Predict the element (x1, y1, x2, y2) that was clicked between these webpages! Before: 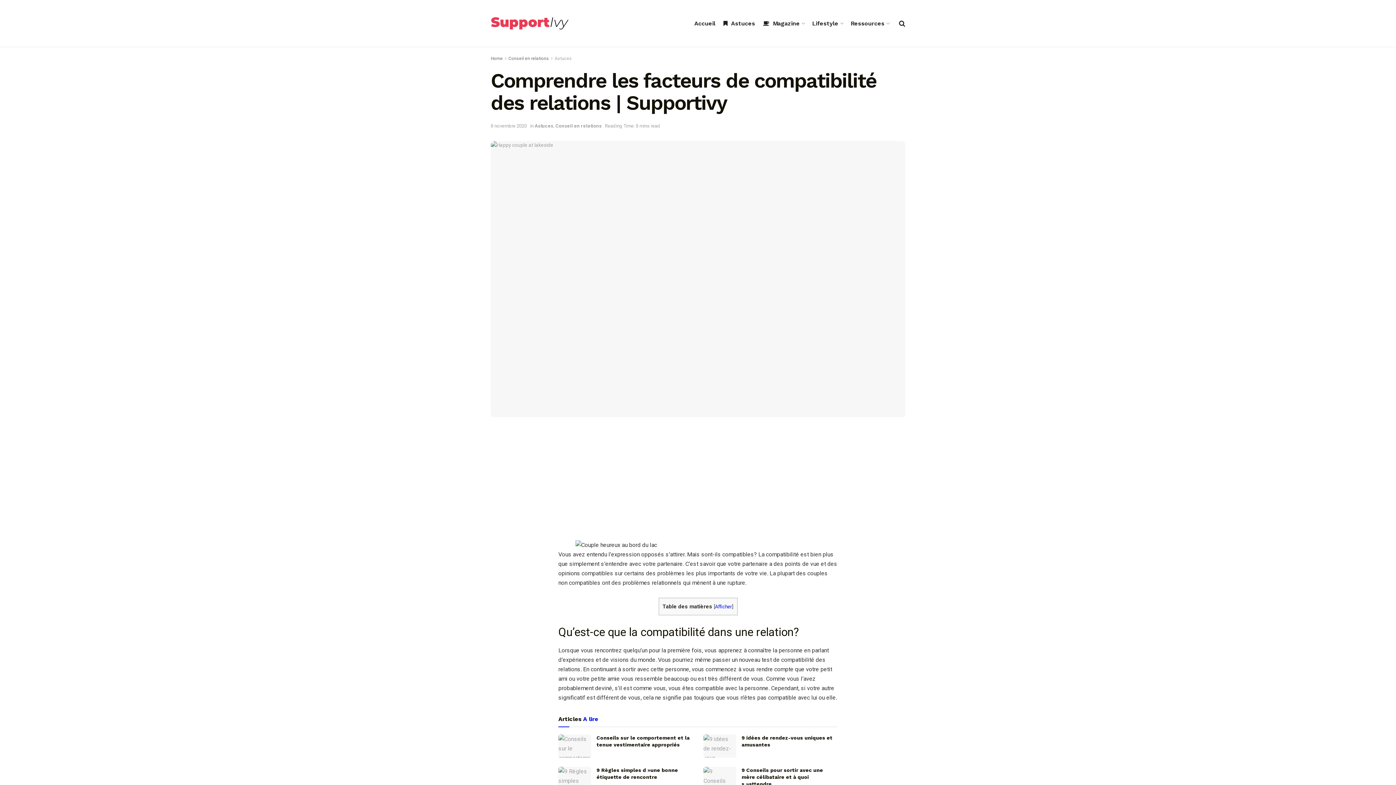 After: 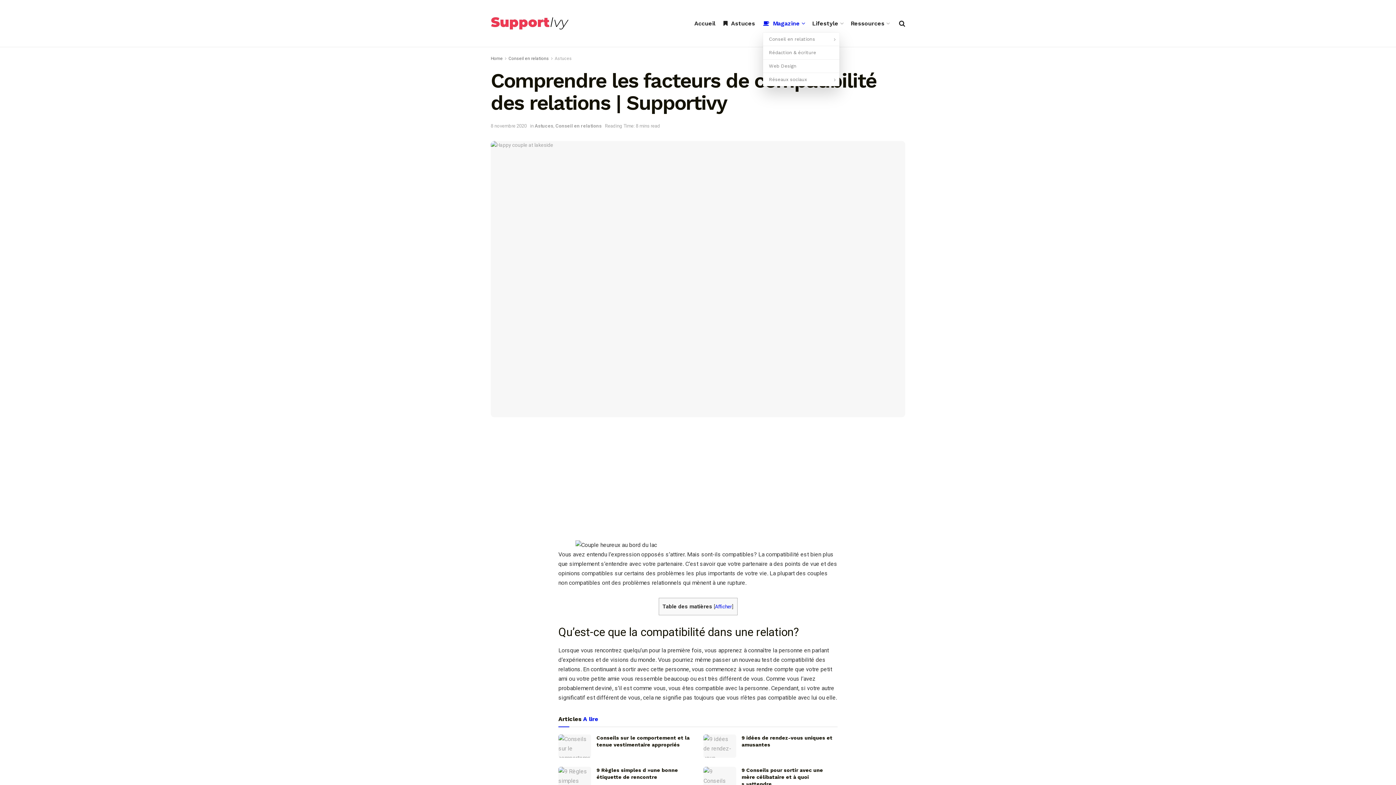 Action: bbox: (763, 14, 804, 32) label: Magazine